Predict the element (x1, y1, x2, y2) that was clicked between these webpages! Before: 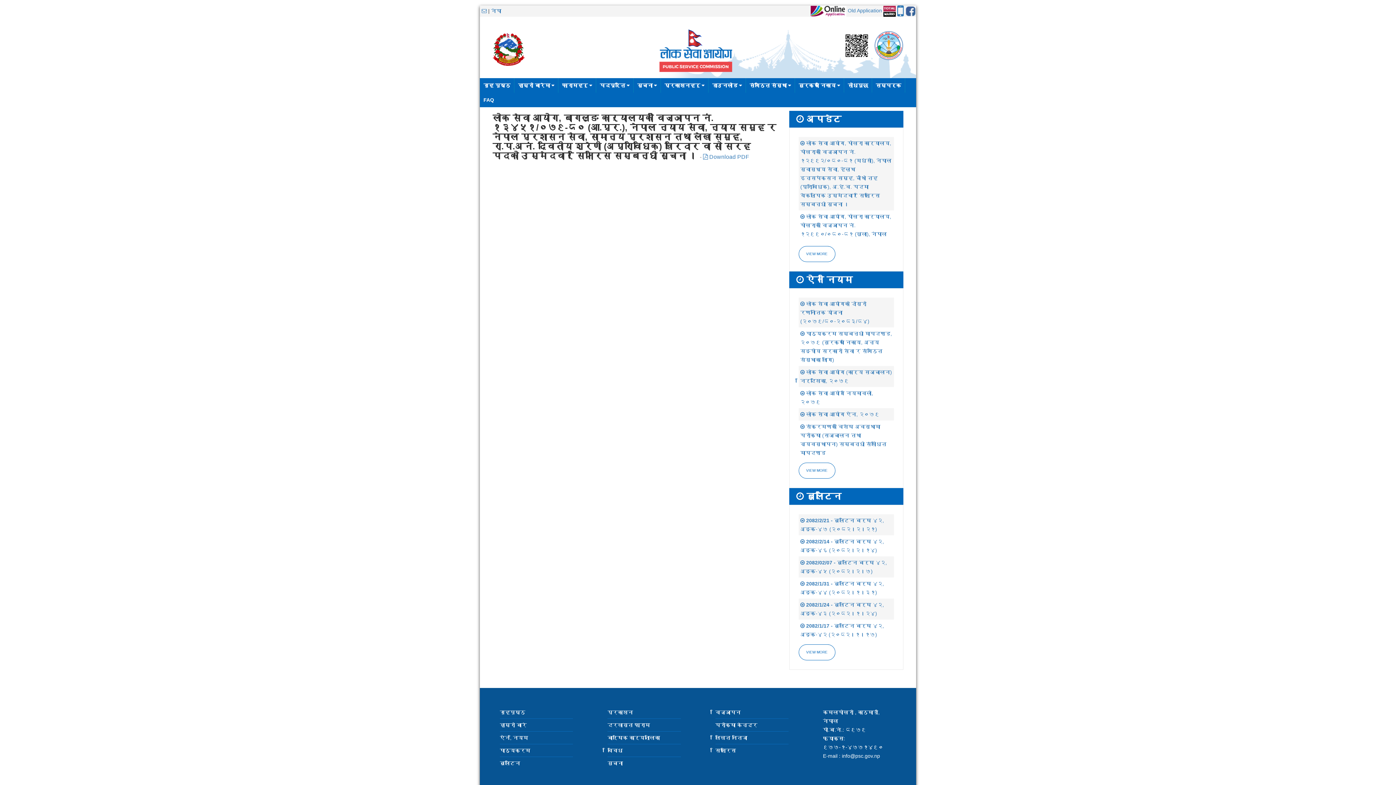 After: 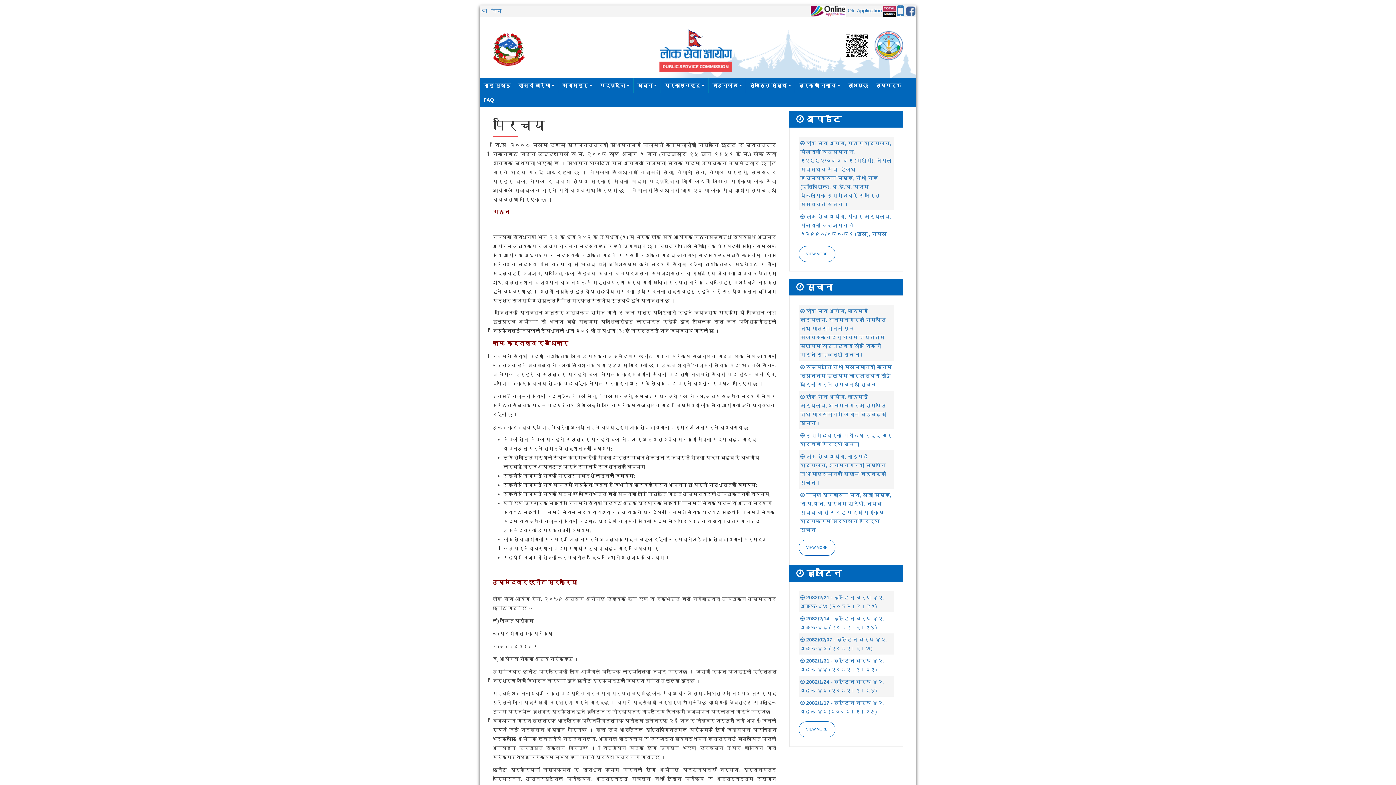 Action: label: हाम्रो बारे bbox: (500, 722, 526, 728)